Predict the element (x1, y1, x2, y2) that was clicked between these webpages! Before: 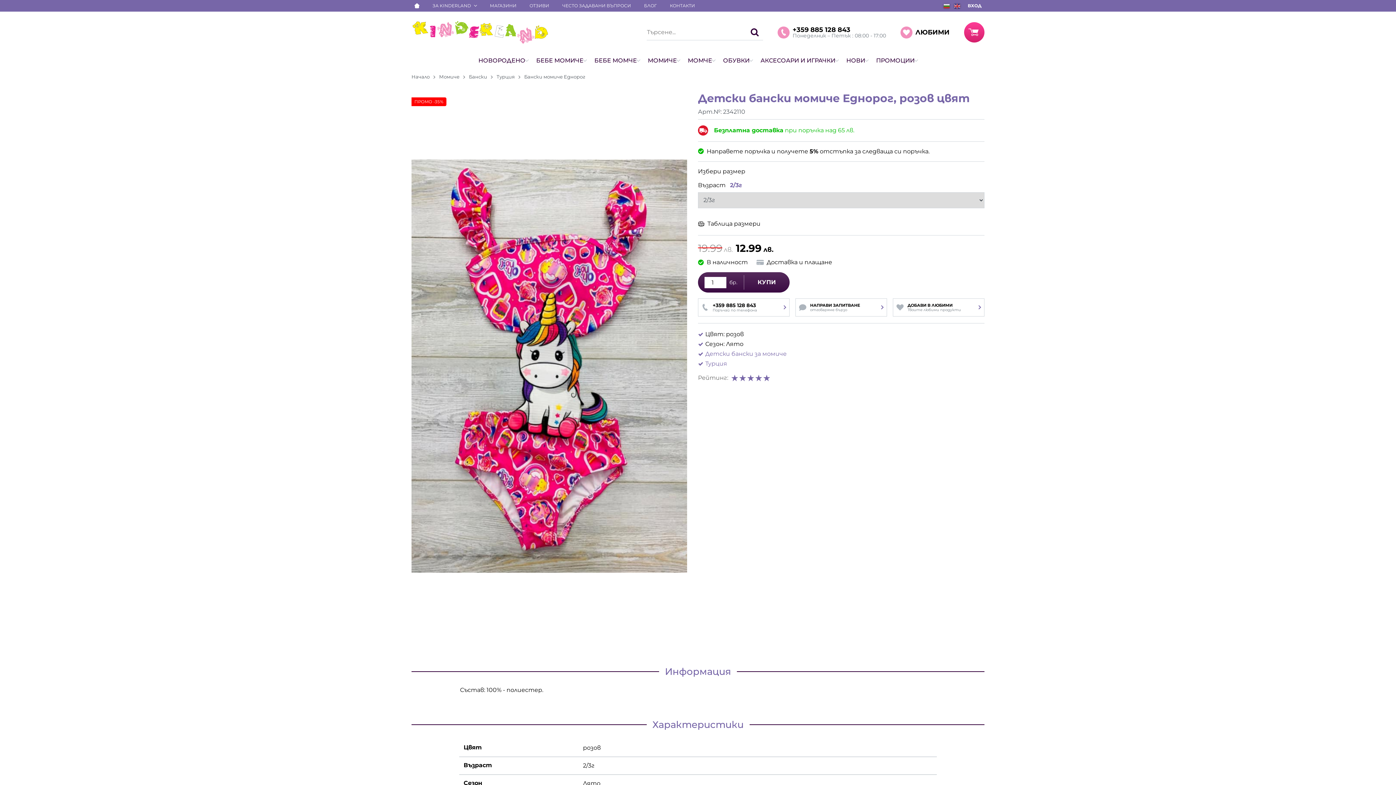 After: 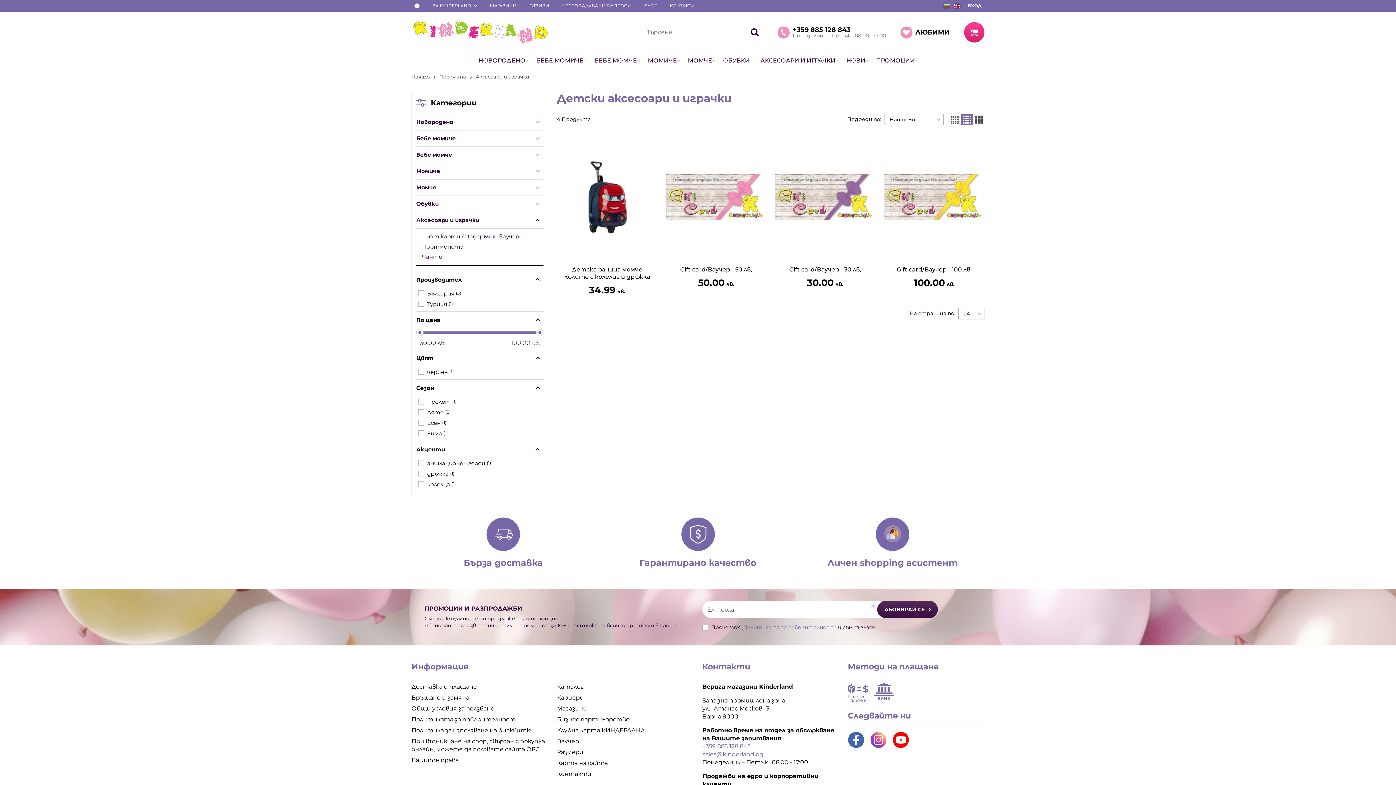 Action: bbox: (756, 53, 842, 67) label: АКСЕСОАРИ И ИГРАЧКИ